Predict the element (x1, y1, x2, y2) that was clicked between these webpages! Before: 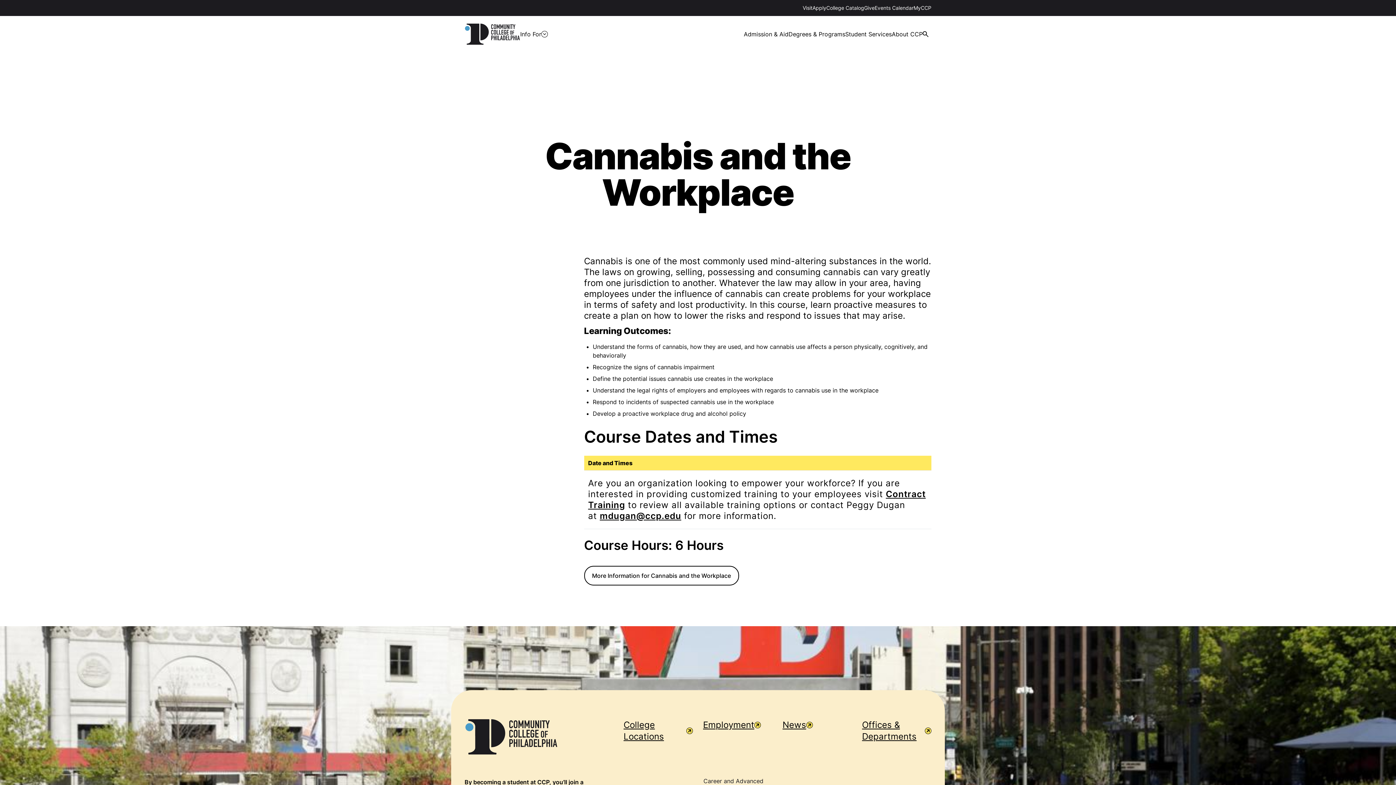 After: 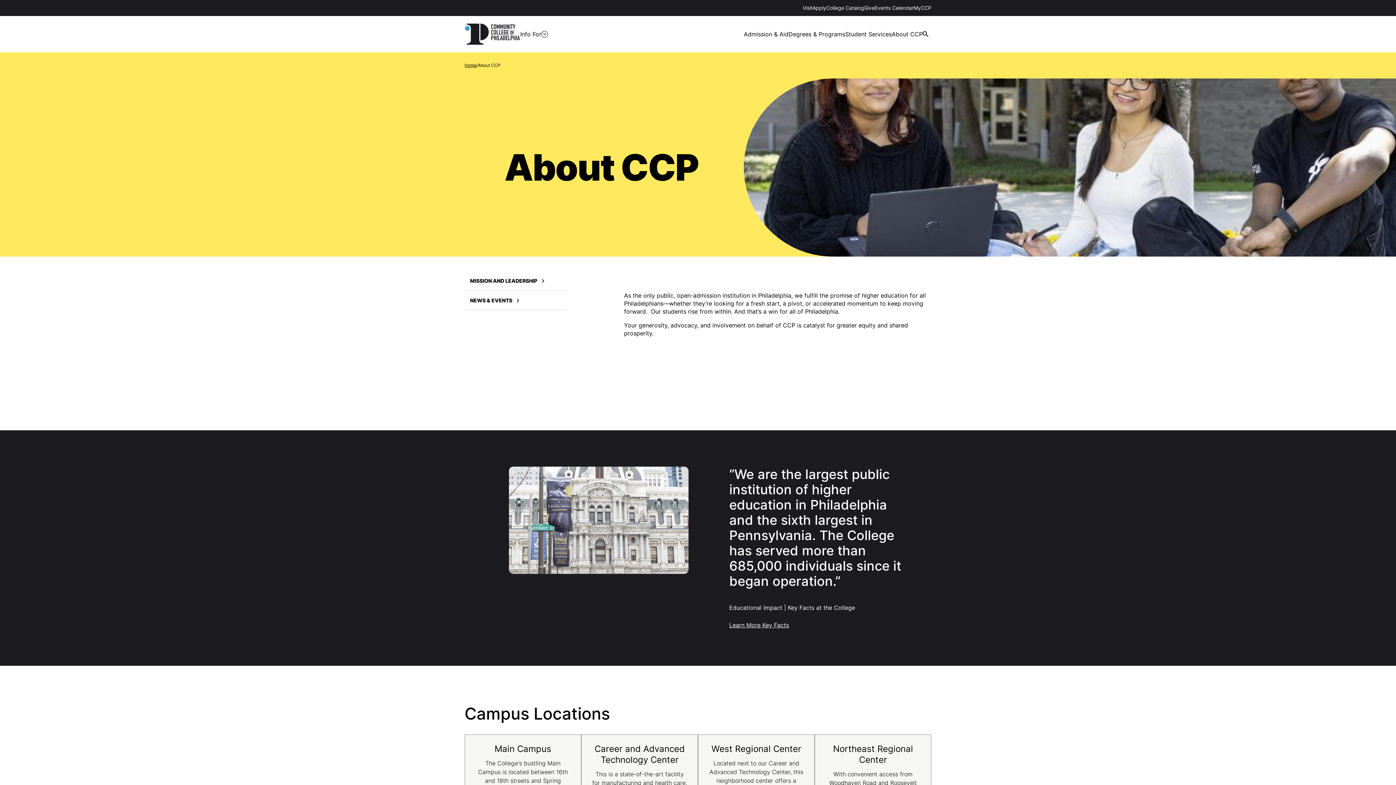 Action: label: About CCP bbox: (892, 16, 922, 52)